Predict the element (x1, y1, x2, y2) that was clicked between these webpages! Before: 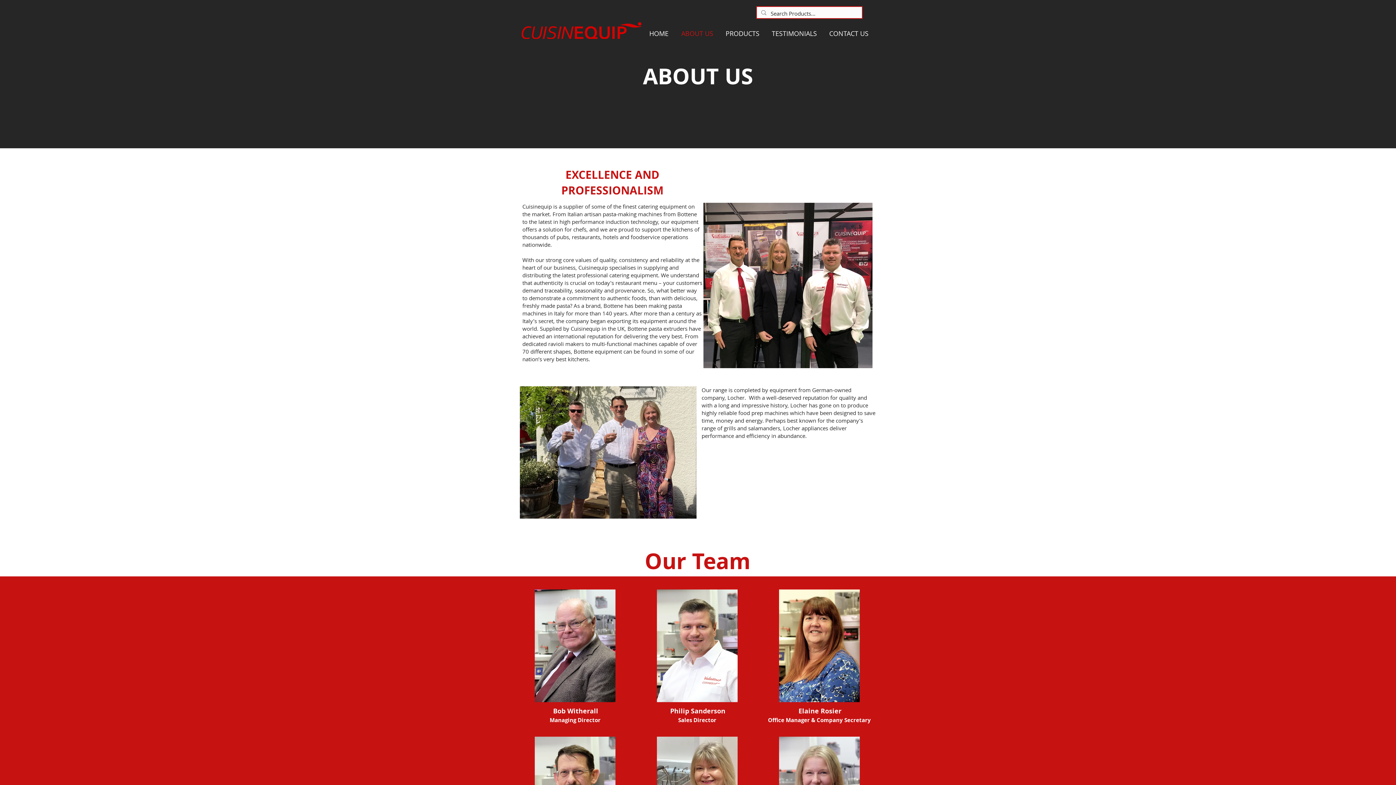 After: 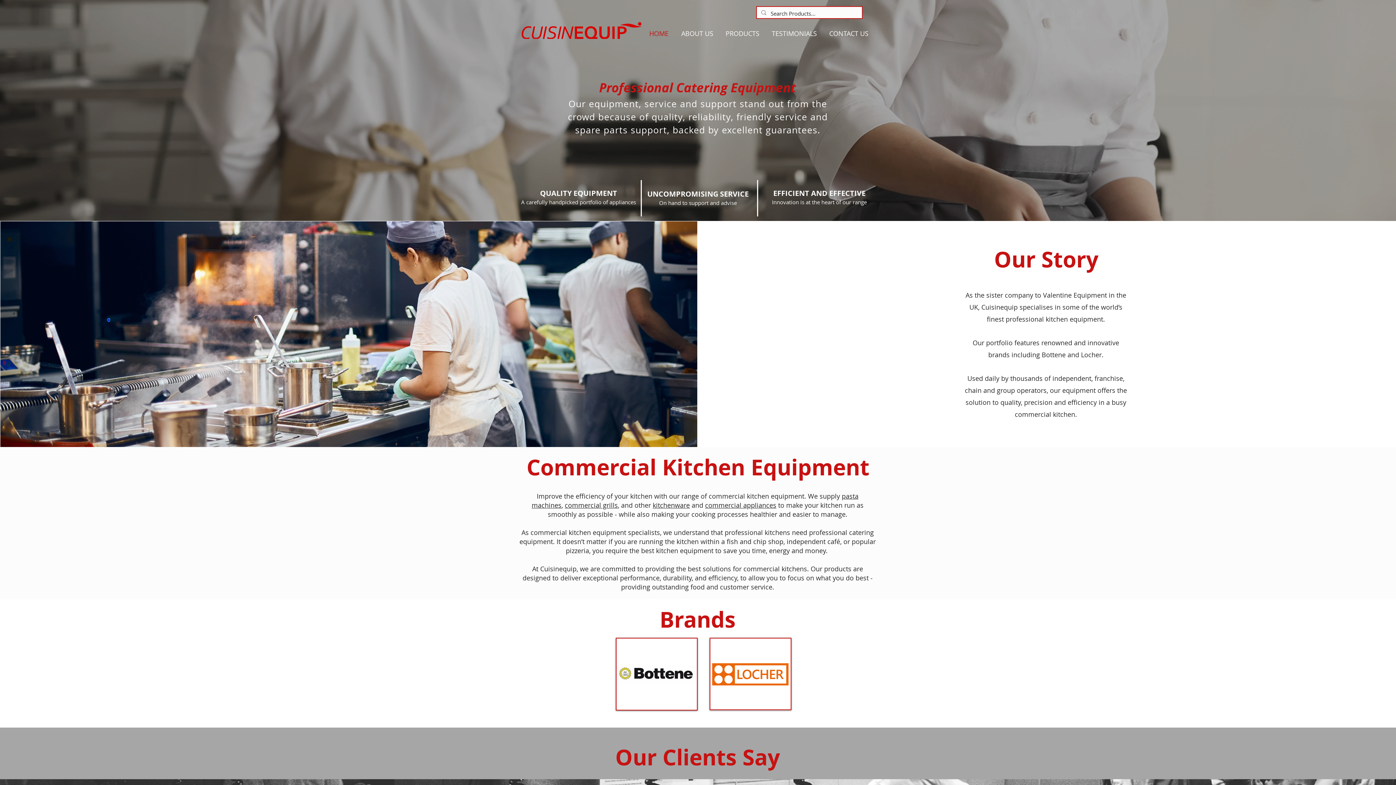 Action: bbox: (521, 22, 641, 38)